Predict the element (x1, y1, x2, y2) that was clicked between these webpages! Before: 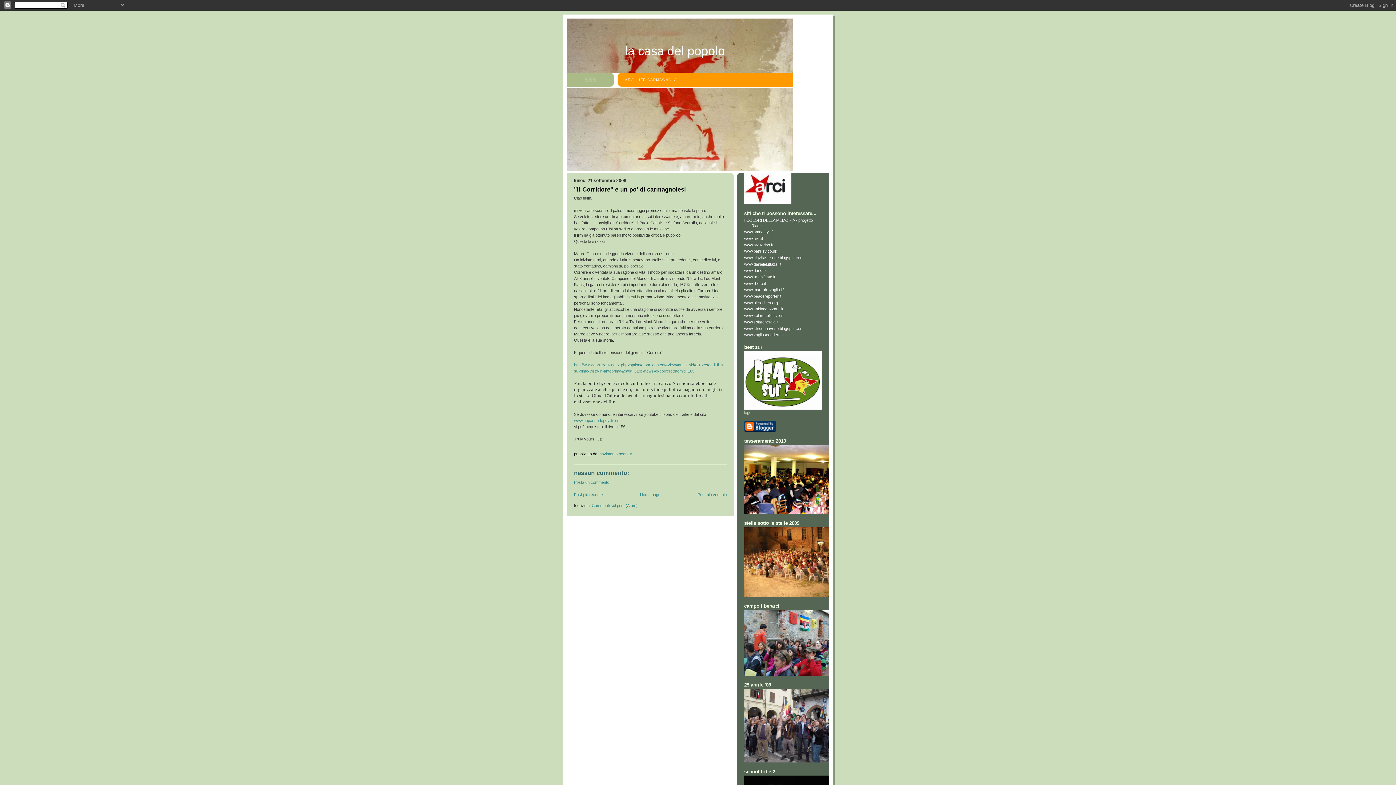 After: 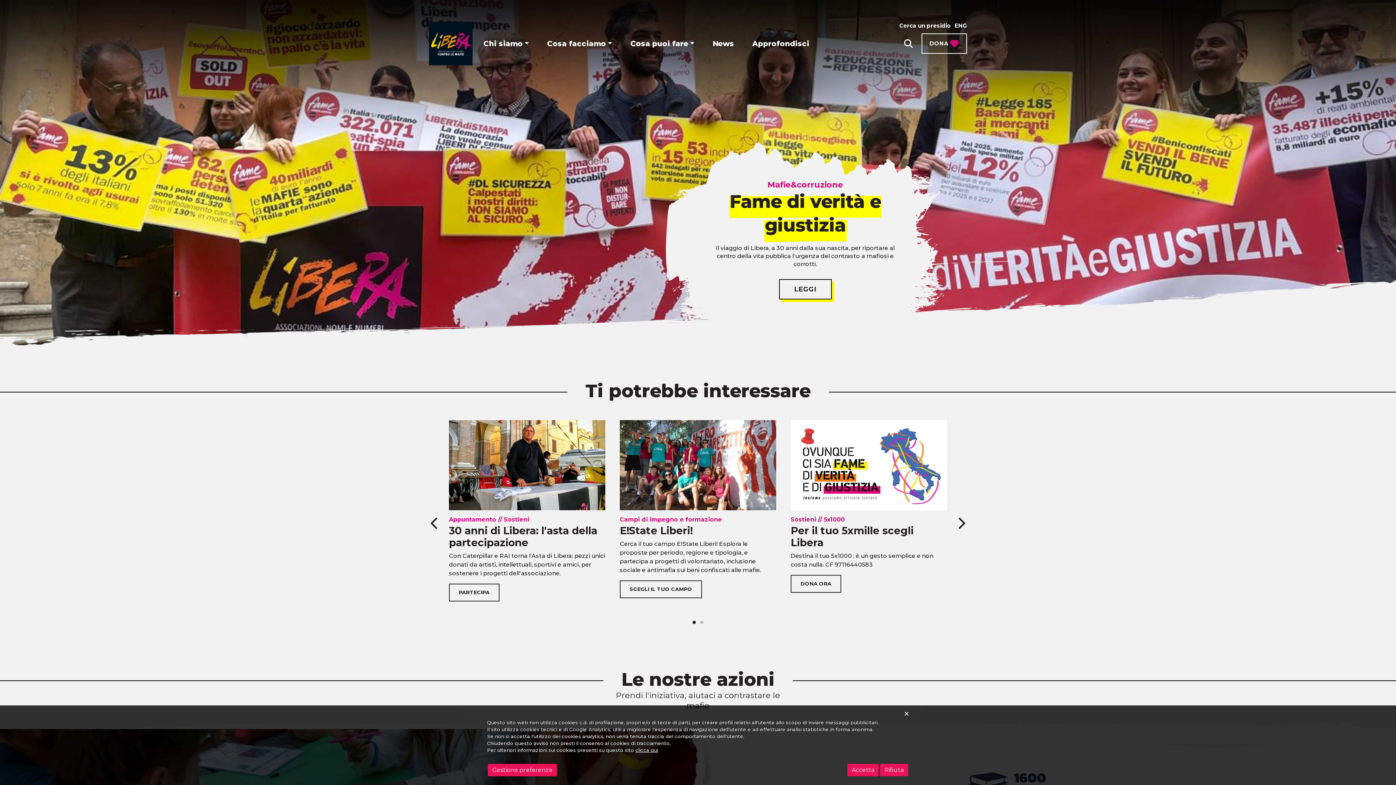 Action: label: www.libera.it bbox: (744, 281, 766, 285)